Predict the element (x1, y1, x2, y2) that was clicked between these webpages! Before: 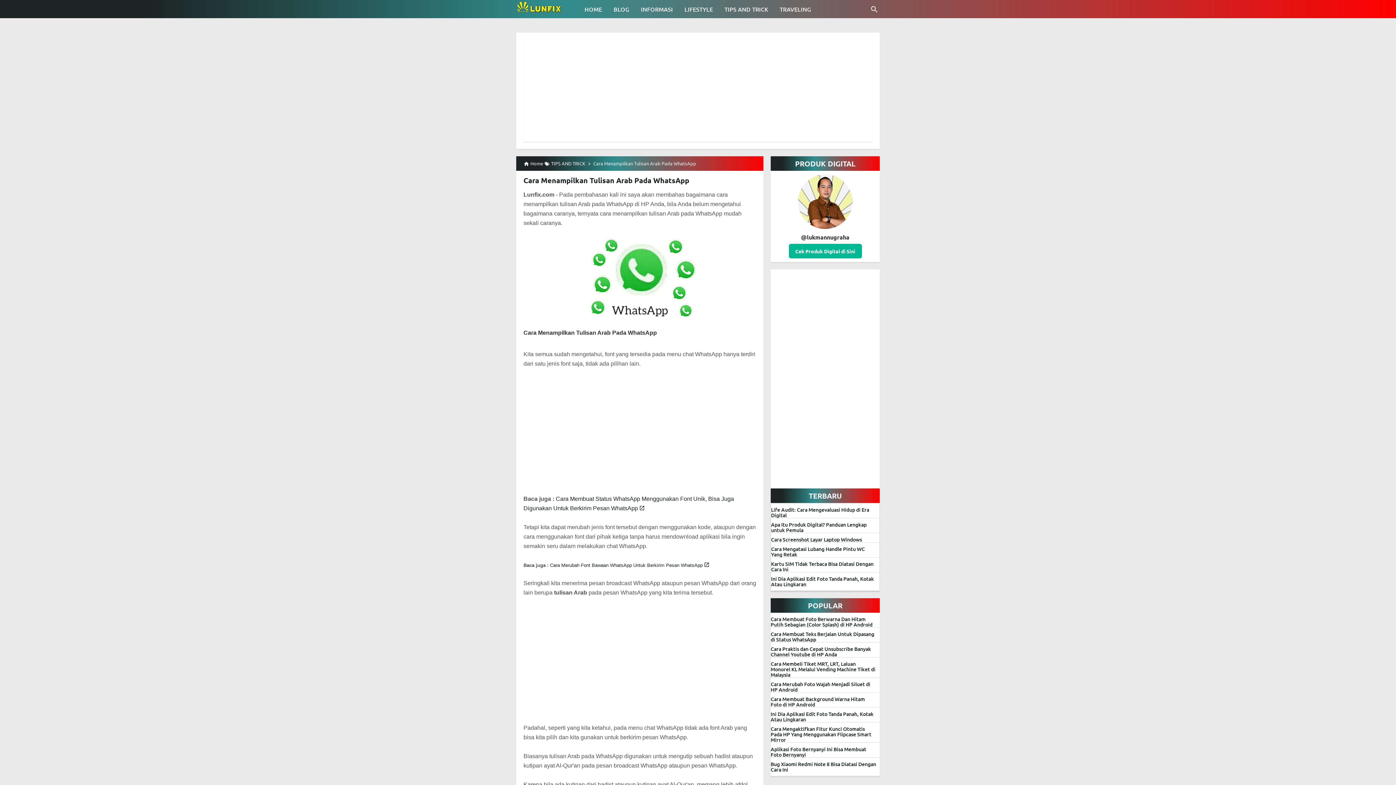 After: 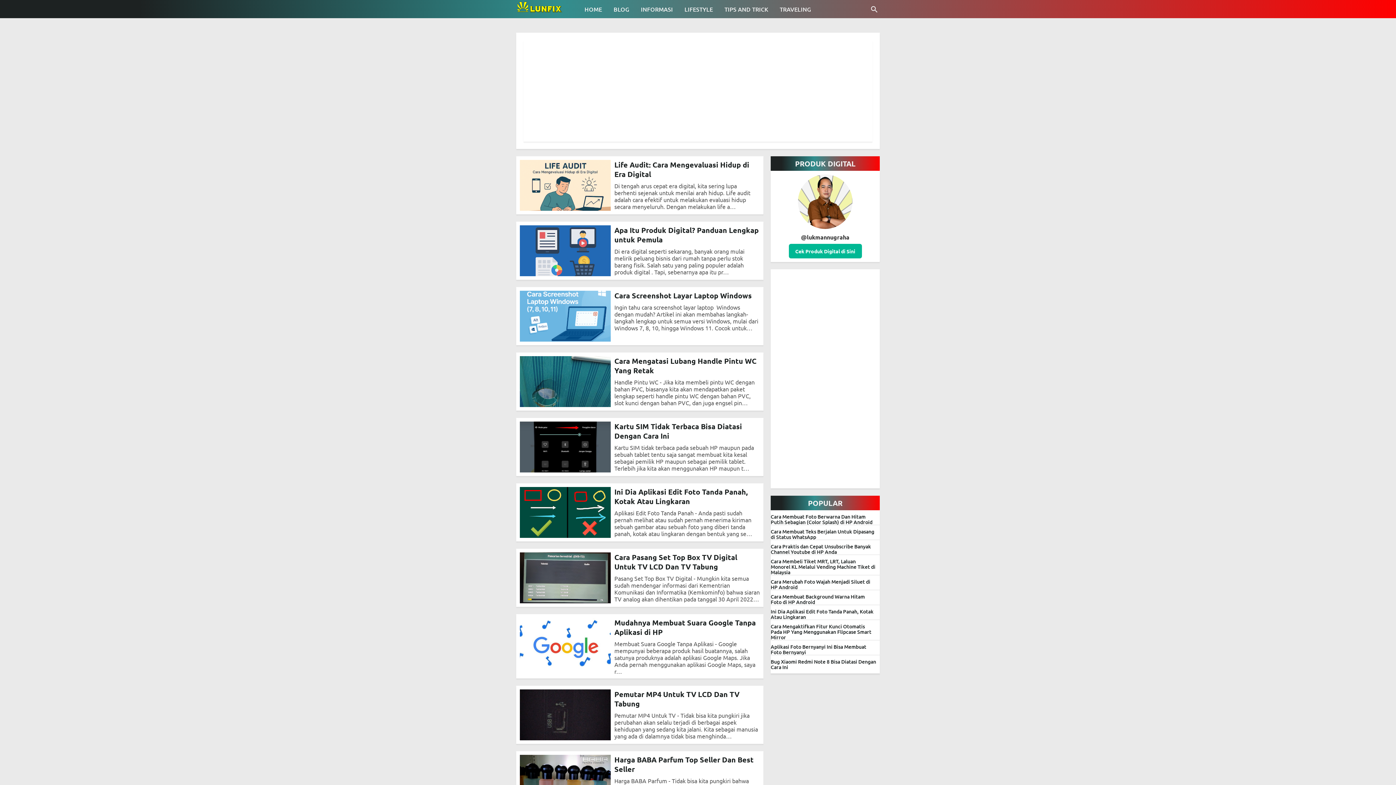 Action: label: LUNFIX bbox: (516, 0, 571, 18)